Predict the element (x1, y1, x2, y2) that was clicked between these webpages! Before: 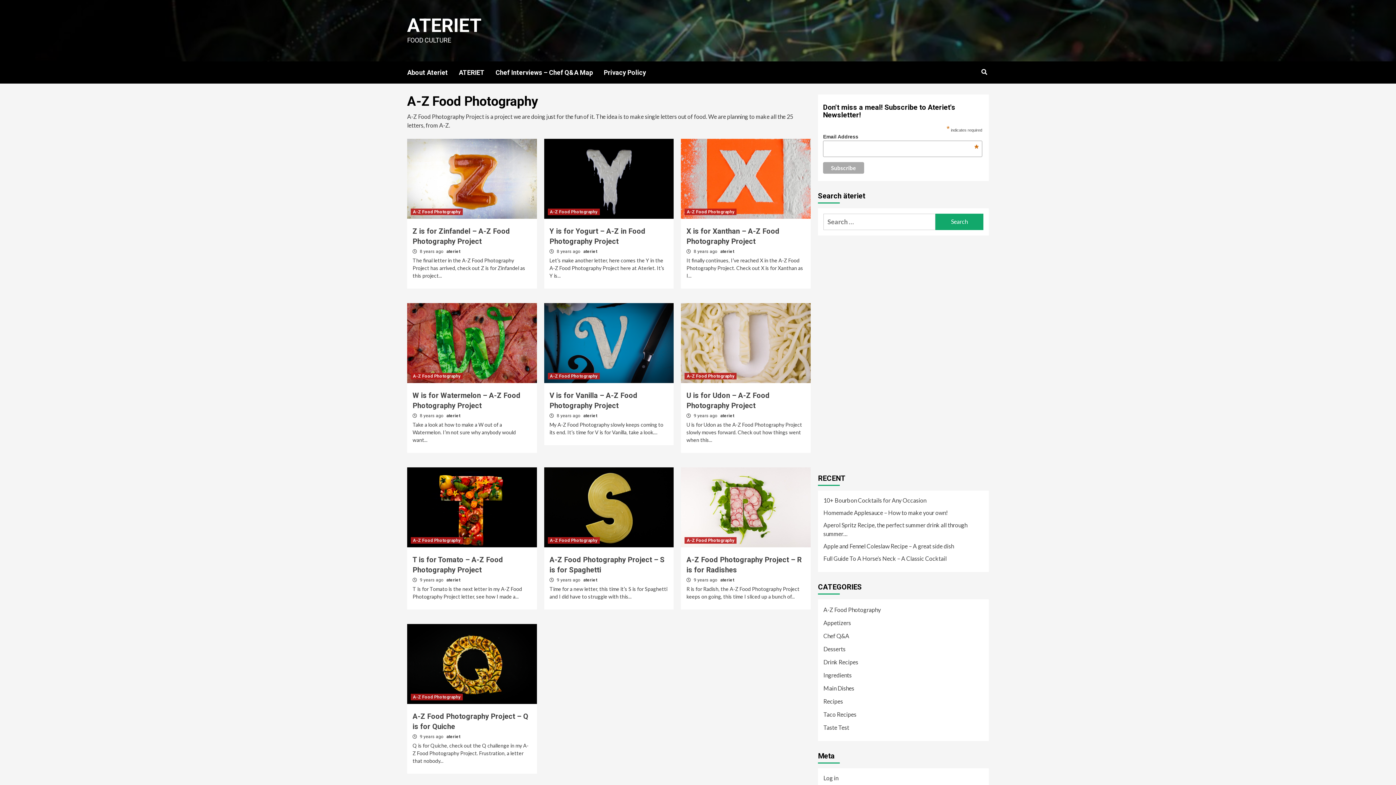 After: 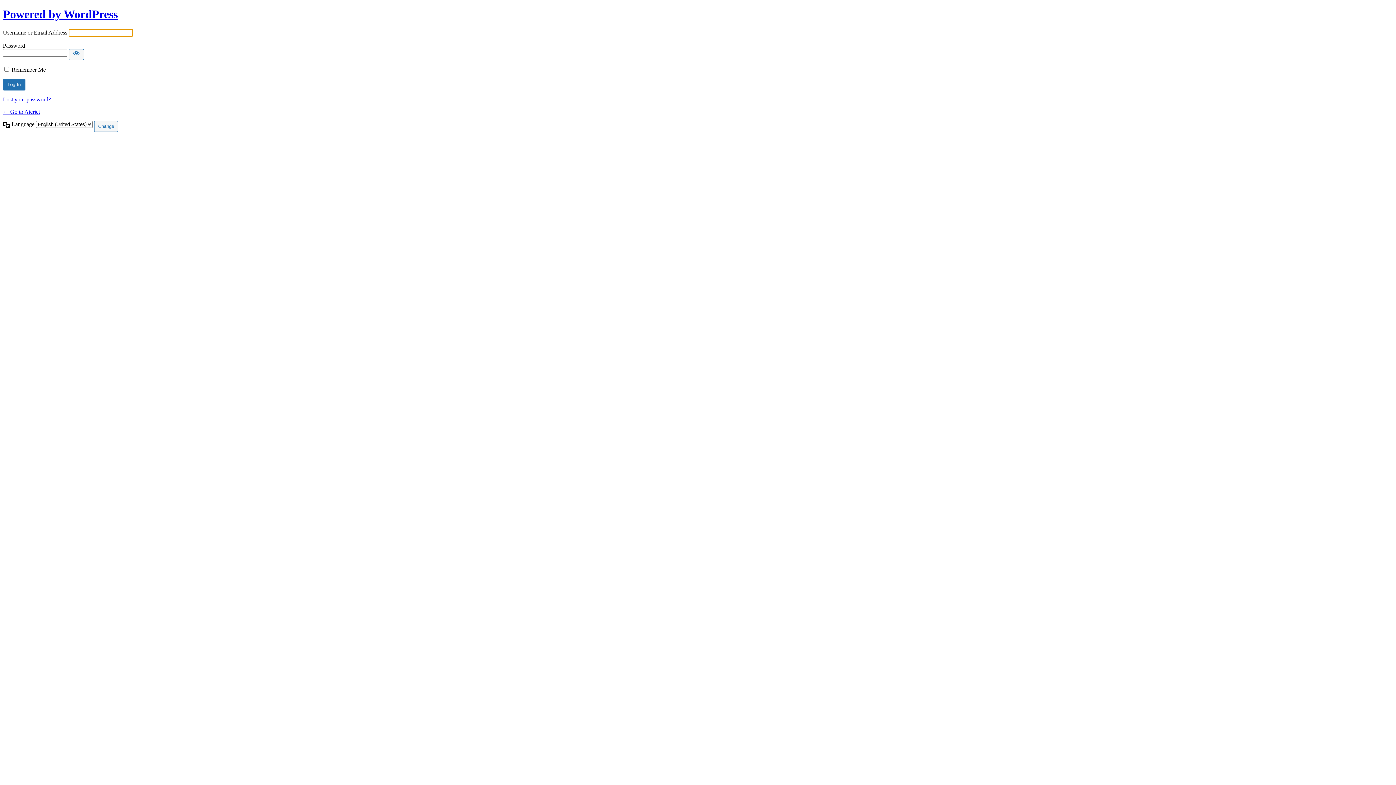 Action: bbox: (823, 774, 983, 786) label: Log in